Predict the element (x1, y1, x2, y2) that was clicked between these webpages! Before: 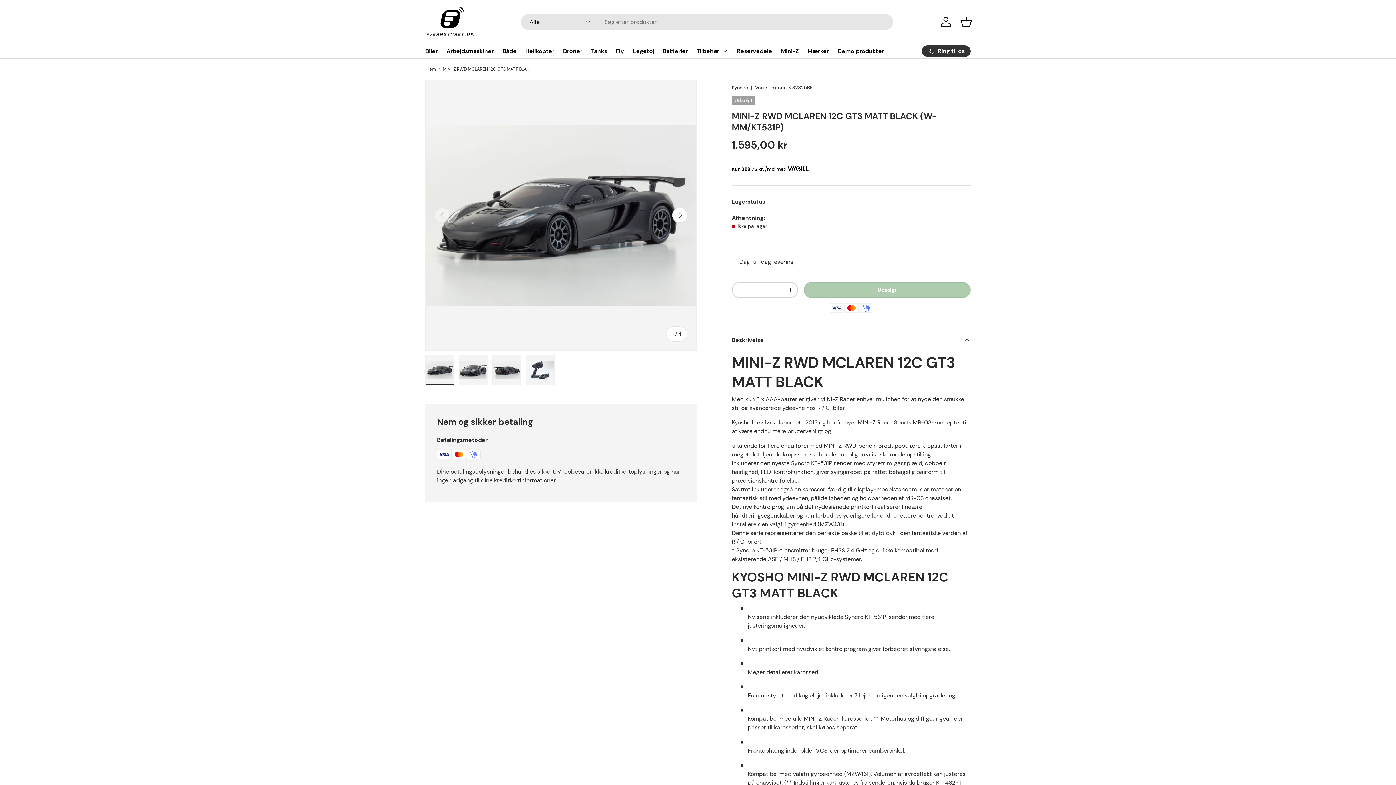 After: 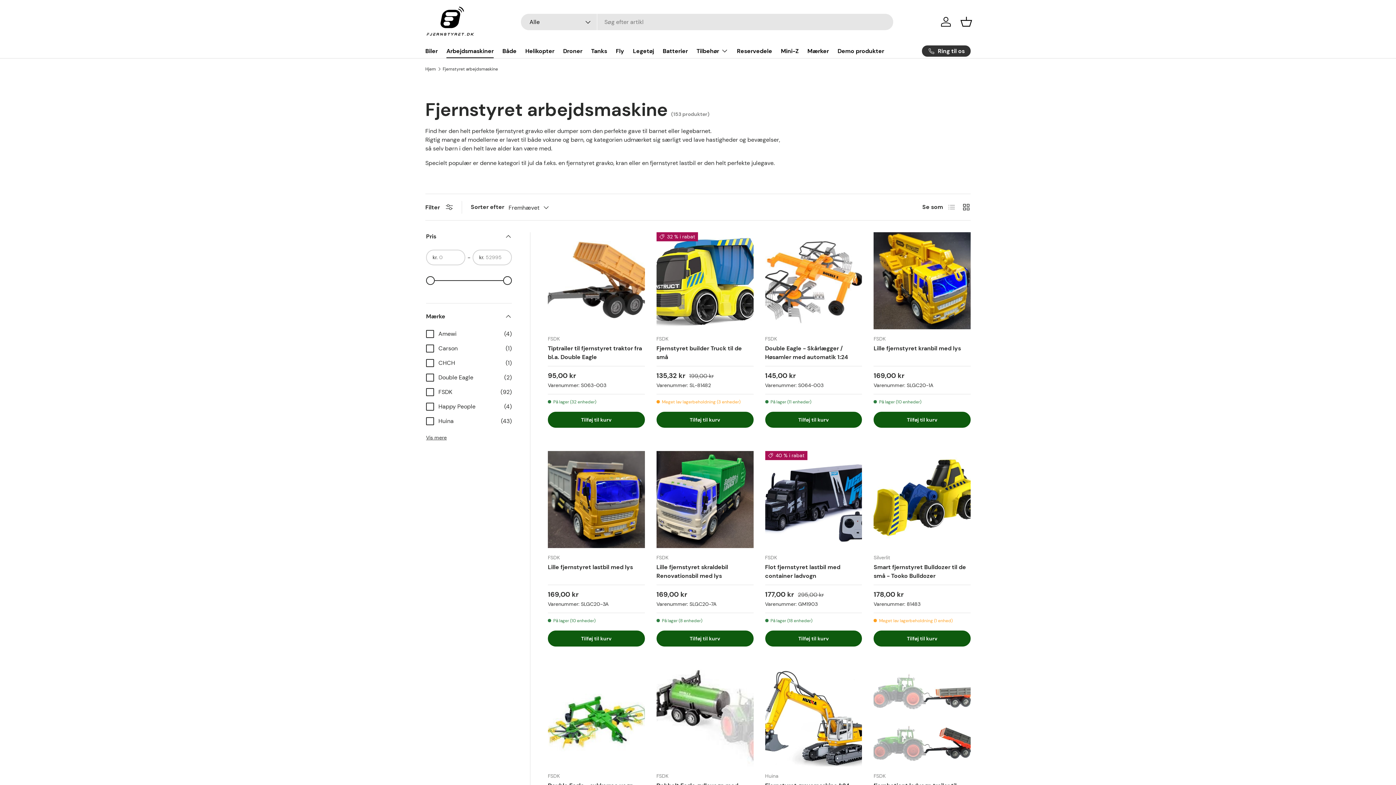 Action: label: Arbejdsmaskiner bbox: (446, 44, 493, 58)